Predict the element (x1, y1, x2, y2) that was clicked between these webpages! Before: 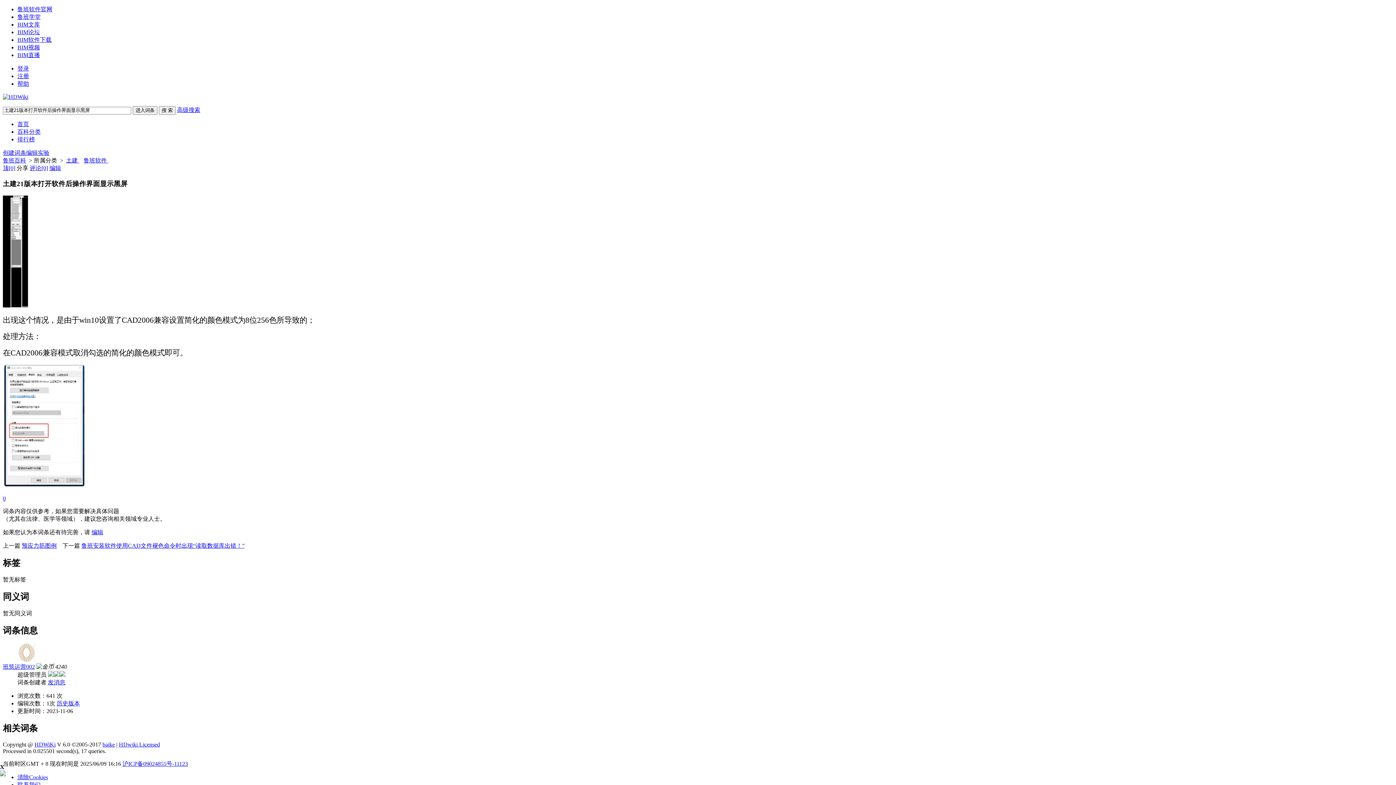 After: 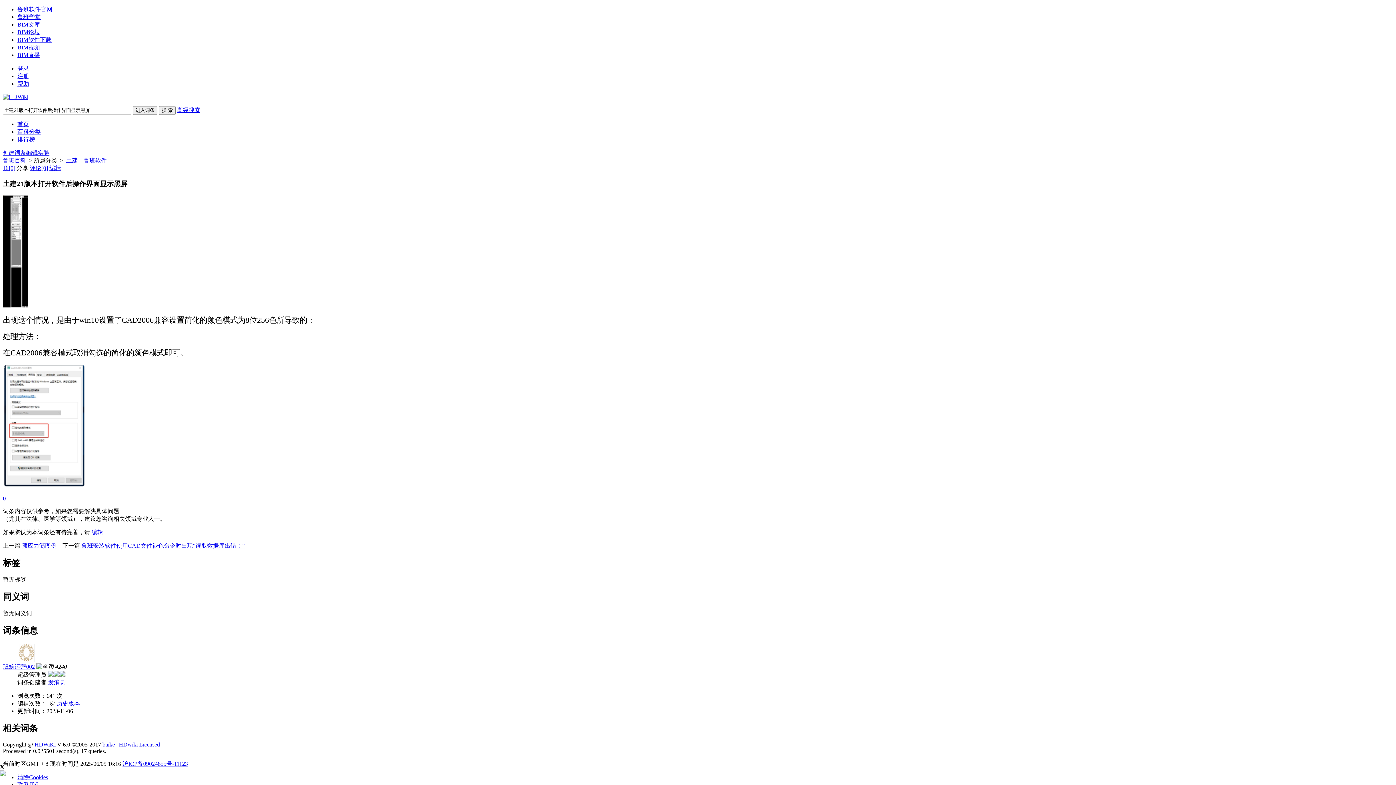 Action: bbox: (17, 657, 35, 663)